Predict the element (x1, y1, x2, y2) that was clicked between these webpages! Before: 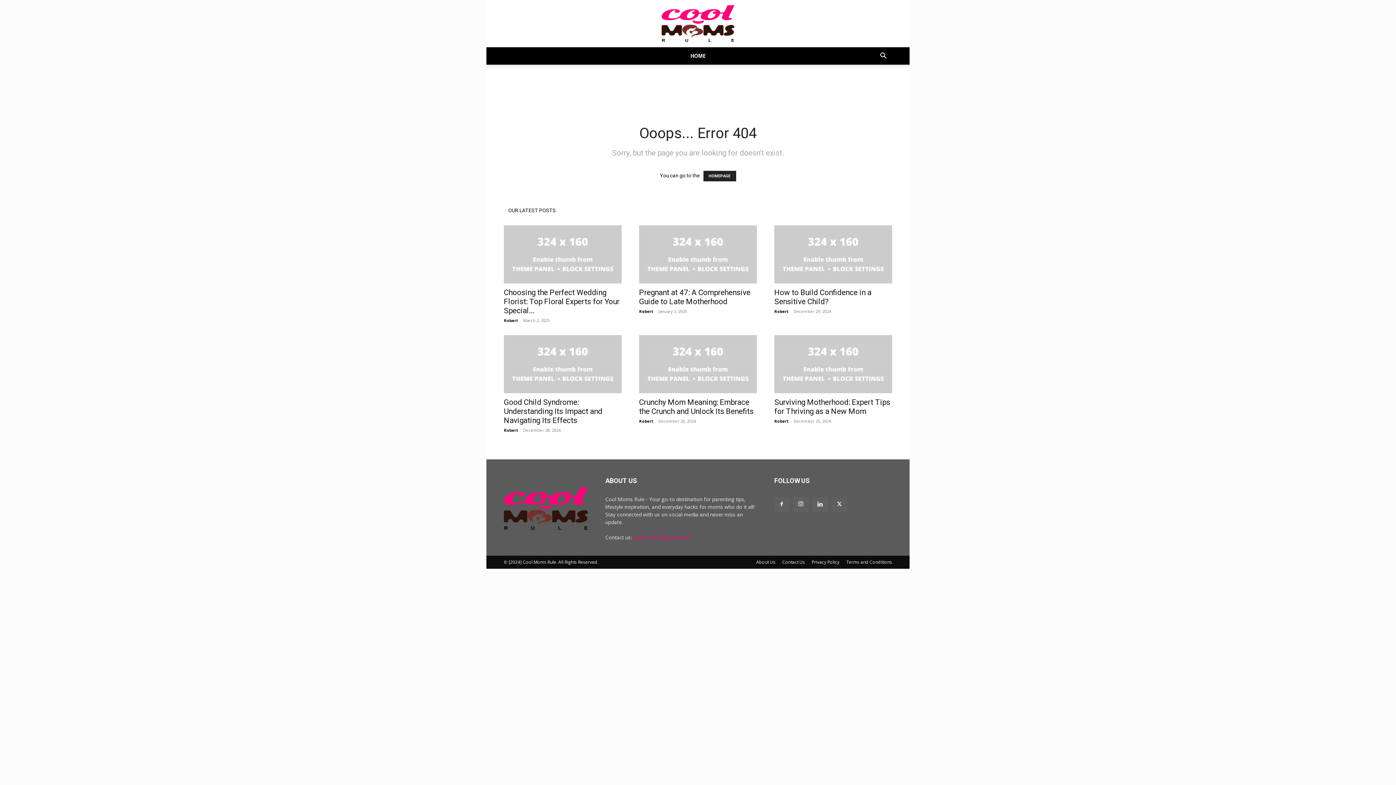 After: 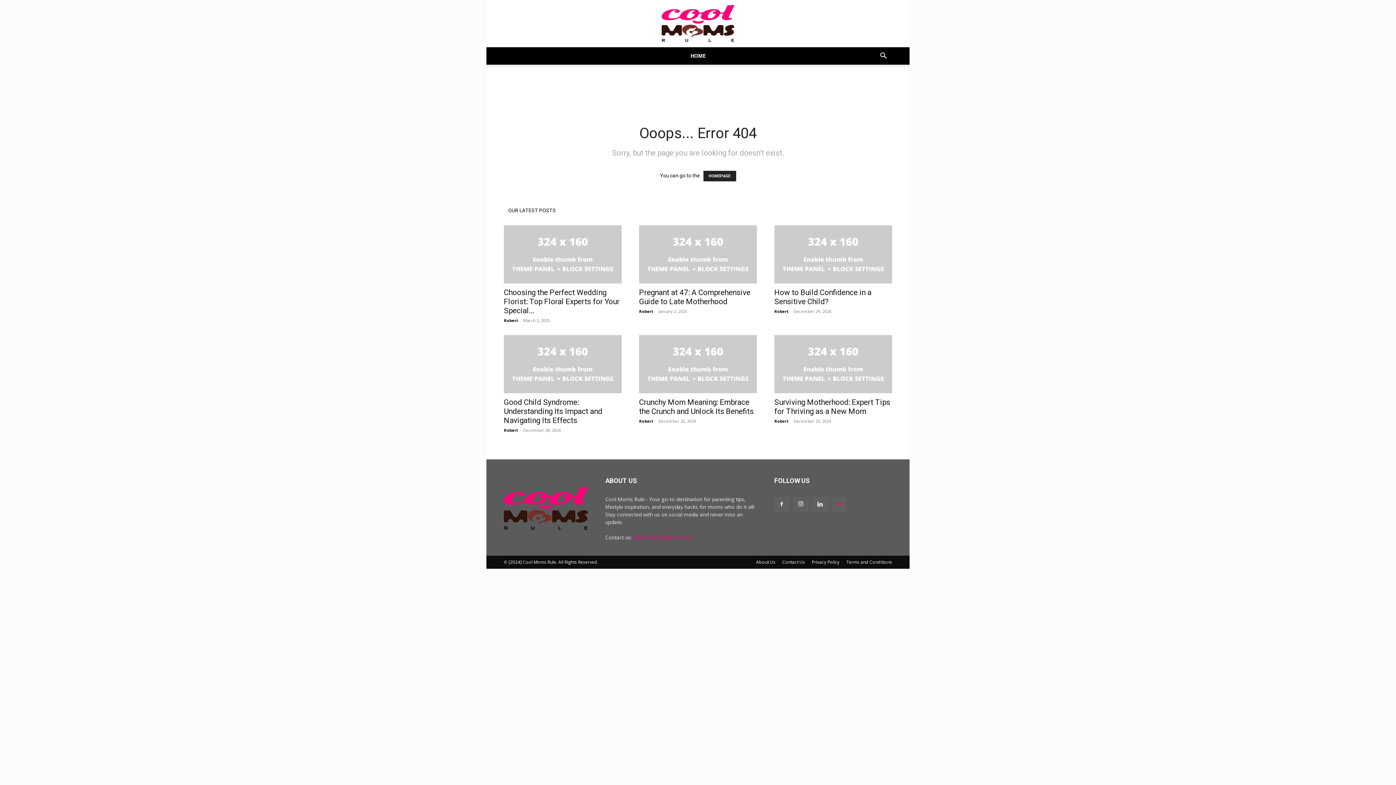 Action: bbox: (832, 497, 846, 512)